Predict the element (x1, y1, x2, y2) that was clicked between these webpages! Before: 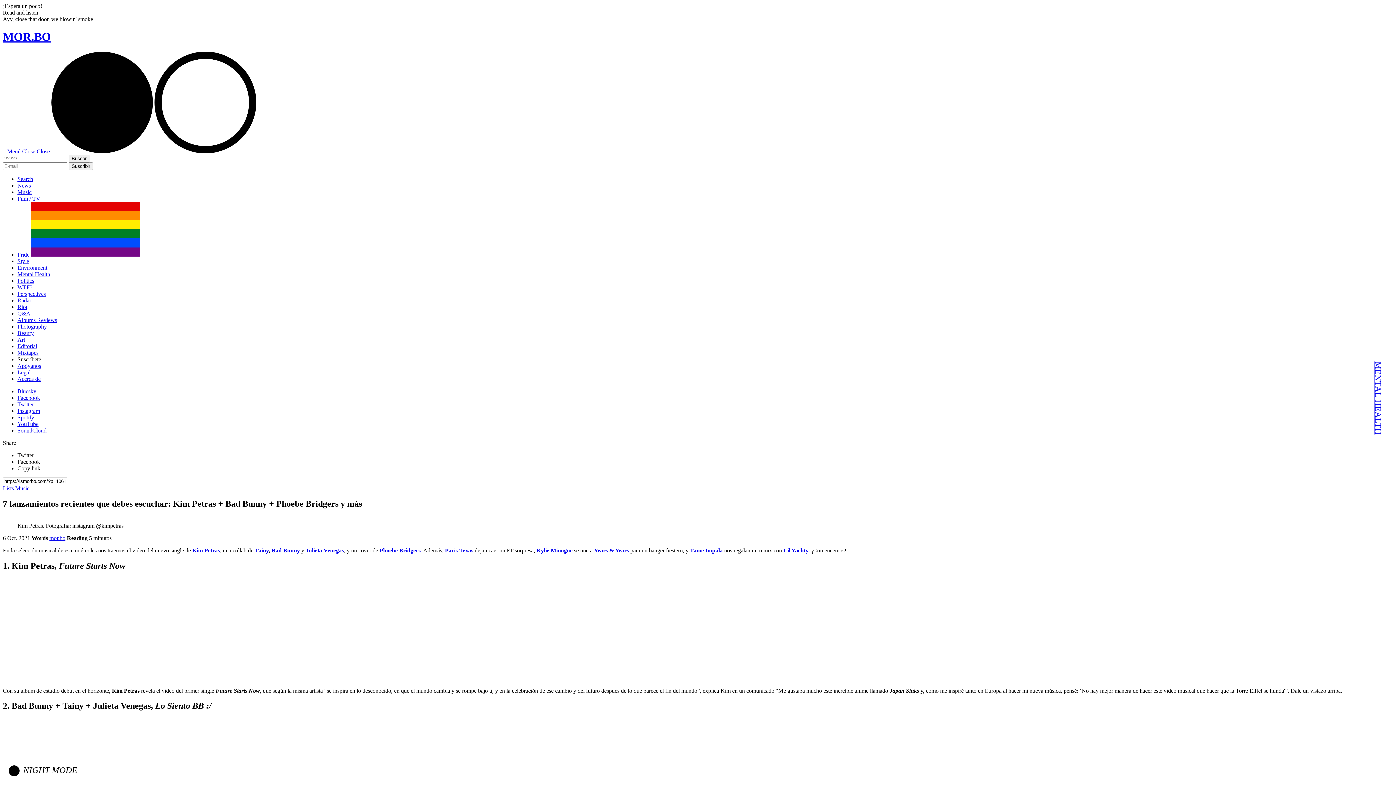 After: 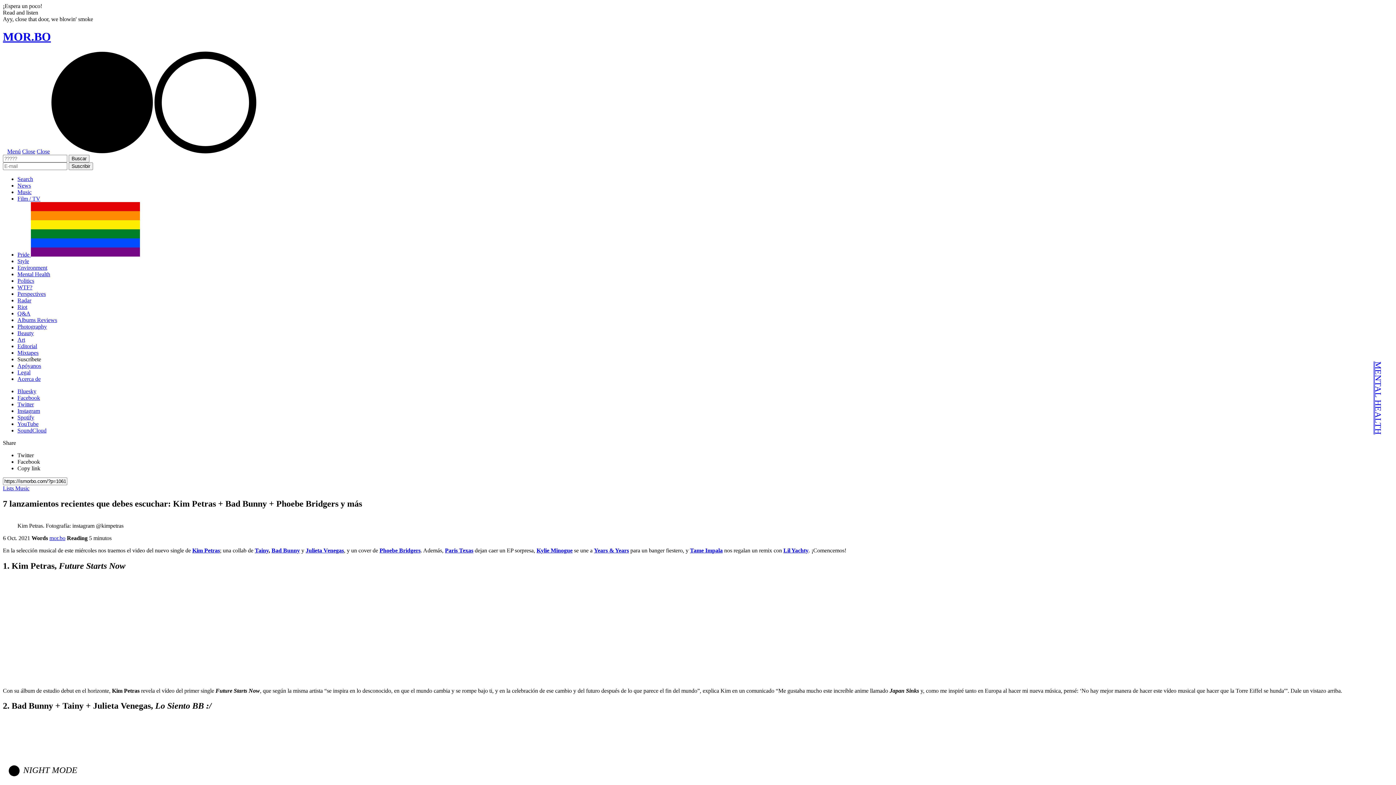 Action: label: Close bbox: (22, 148, 35, 154)